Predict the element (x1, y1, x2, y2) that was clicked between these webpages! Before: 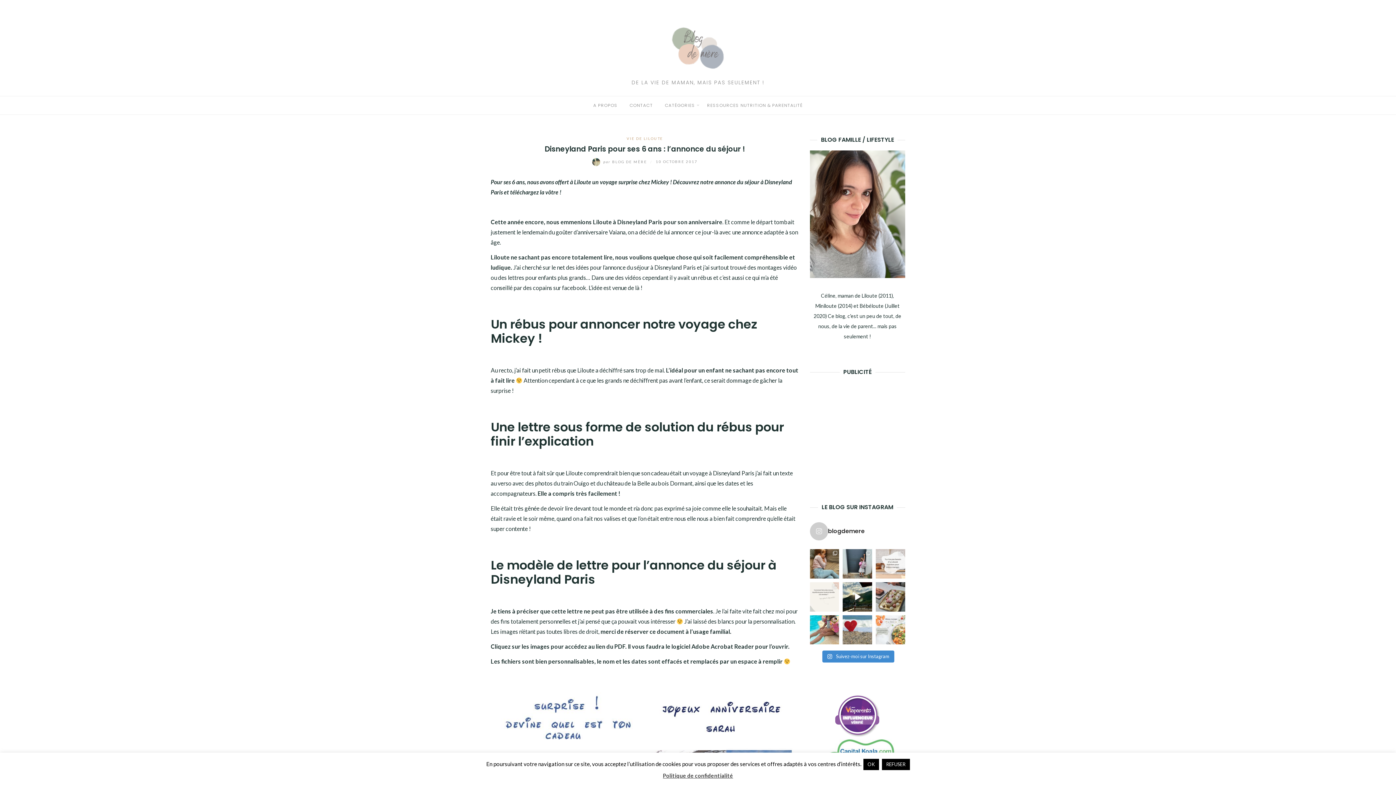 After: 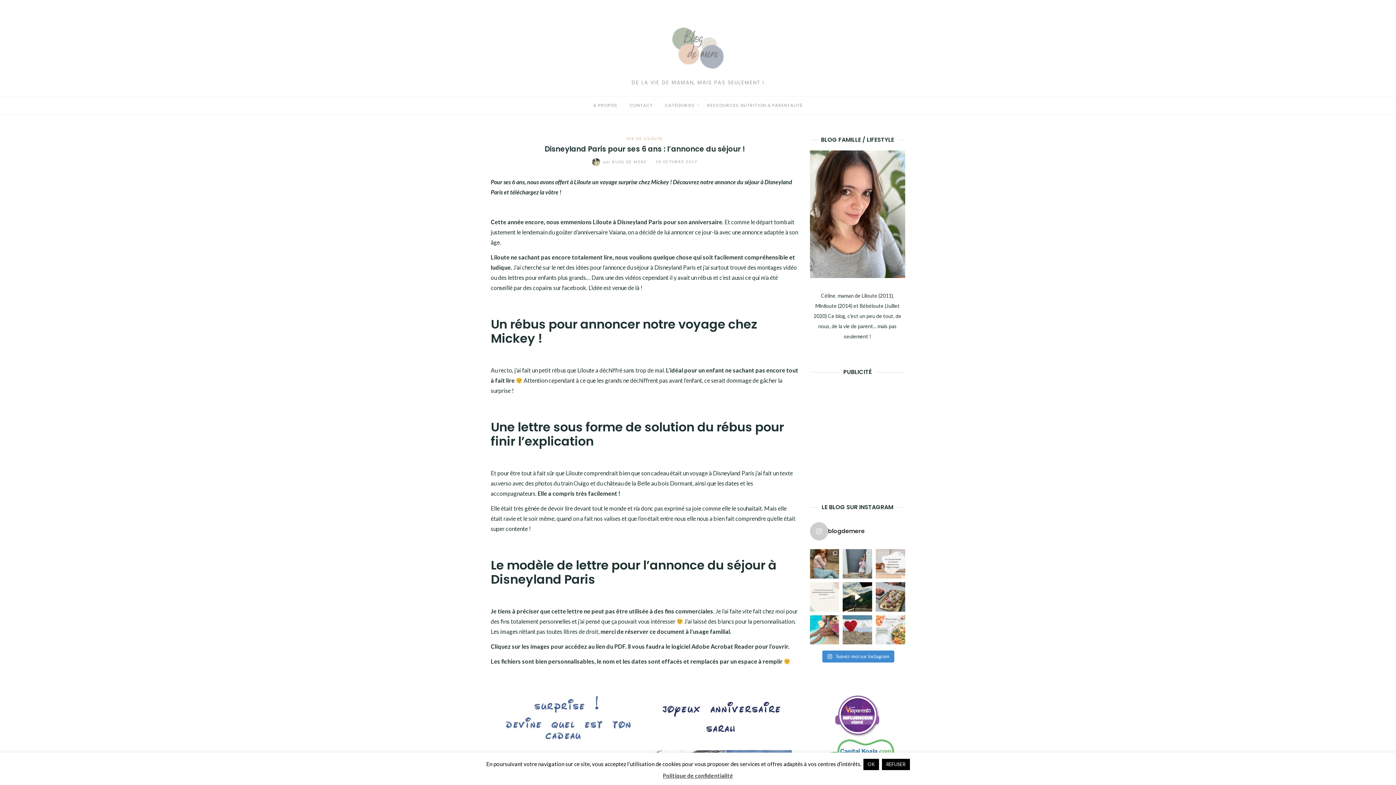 Action: bbox: (843, 549, 872, 578) label: Au revoir Septembre  Je ne poste quasi plus ri